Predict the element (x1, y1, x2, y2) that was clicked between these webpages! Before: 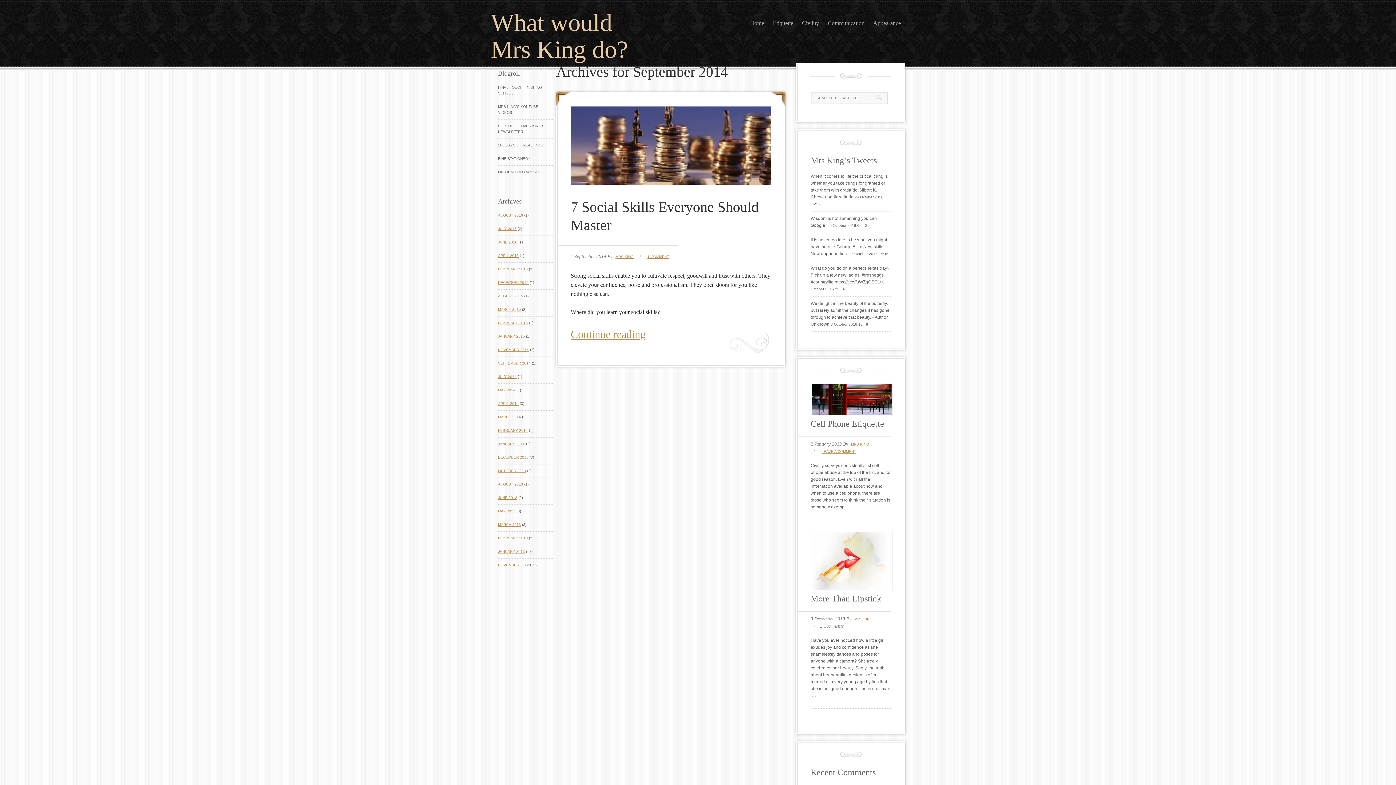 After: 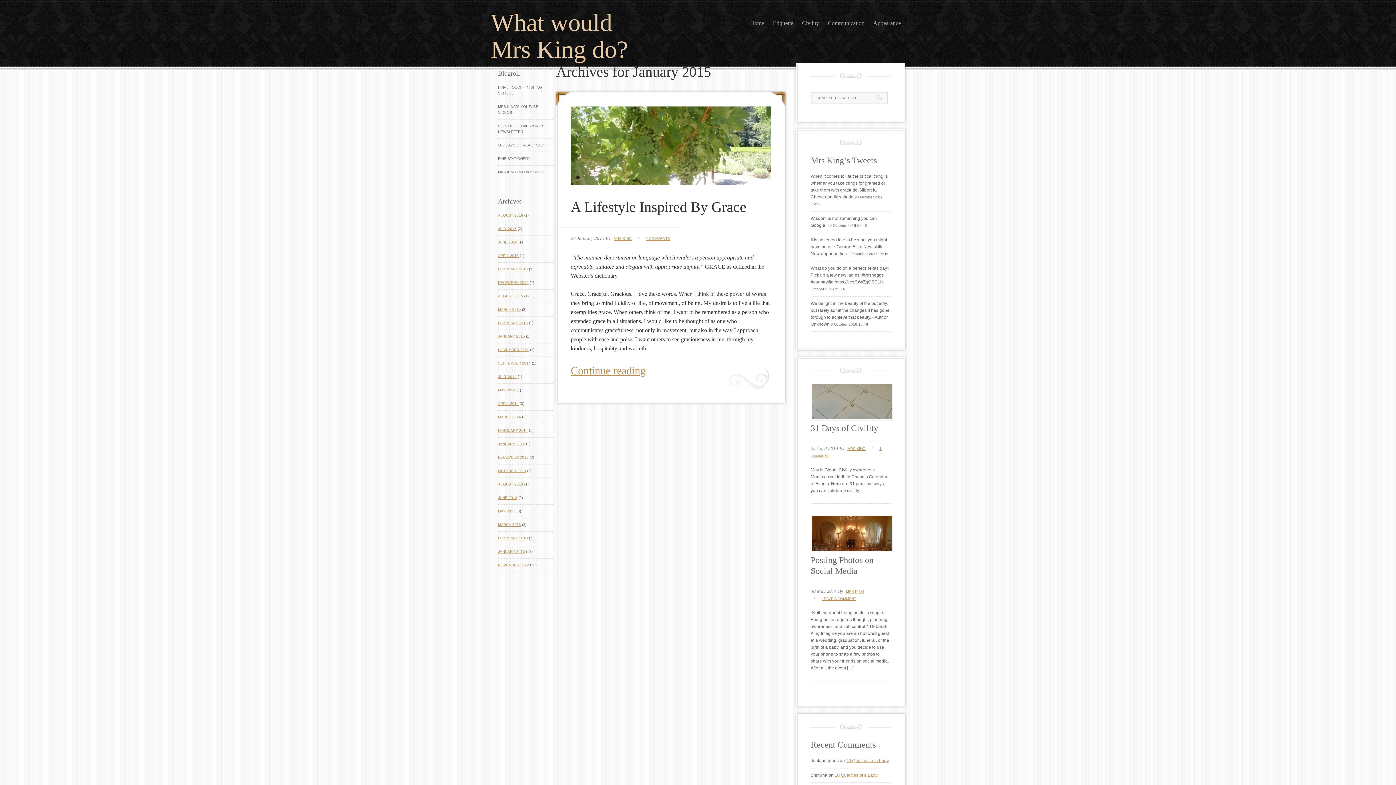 Action: label: JANUARY 2015 bbox: (498, 334, 525, 338)